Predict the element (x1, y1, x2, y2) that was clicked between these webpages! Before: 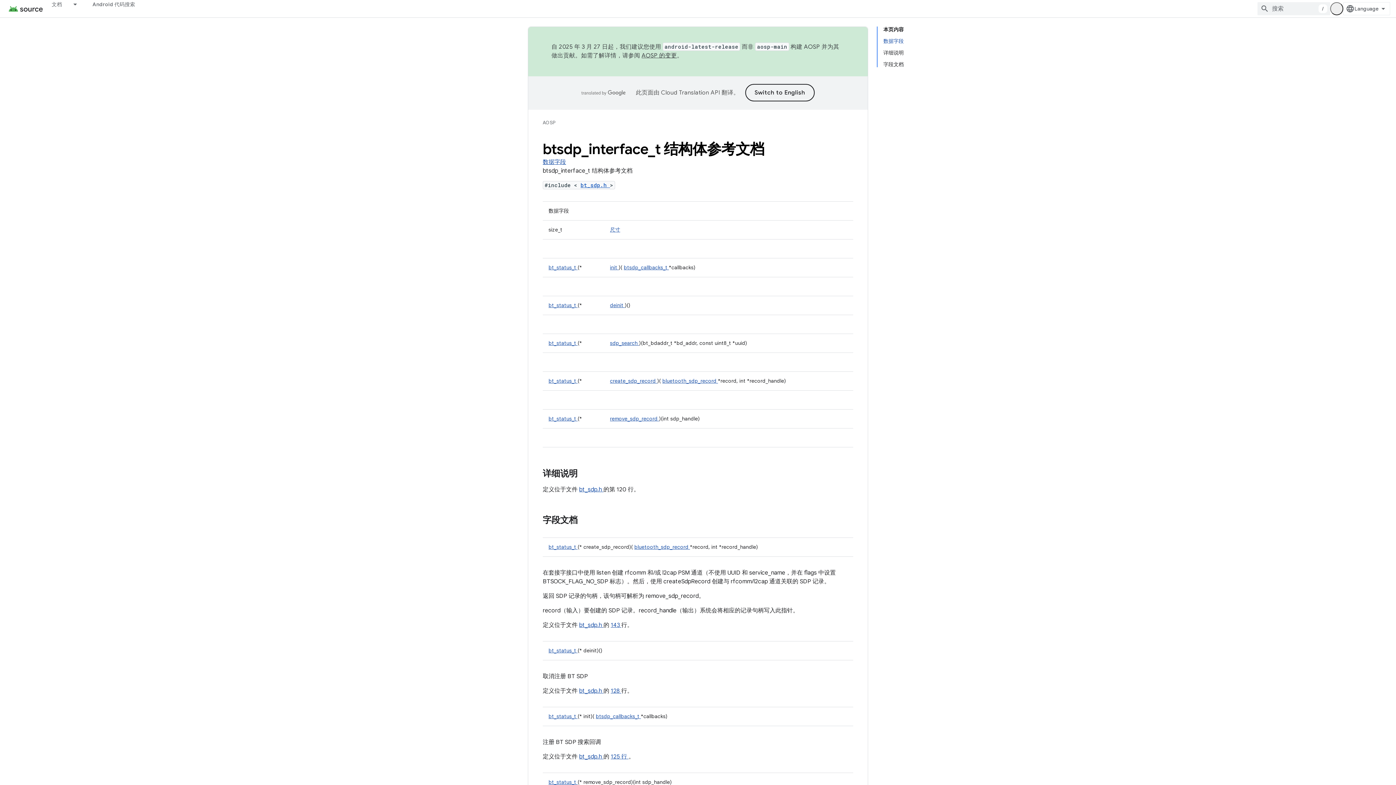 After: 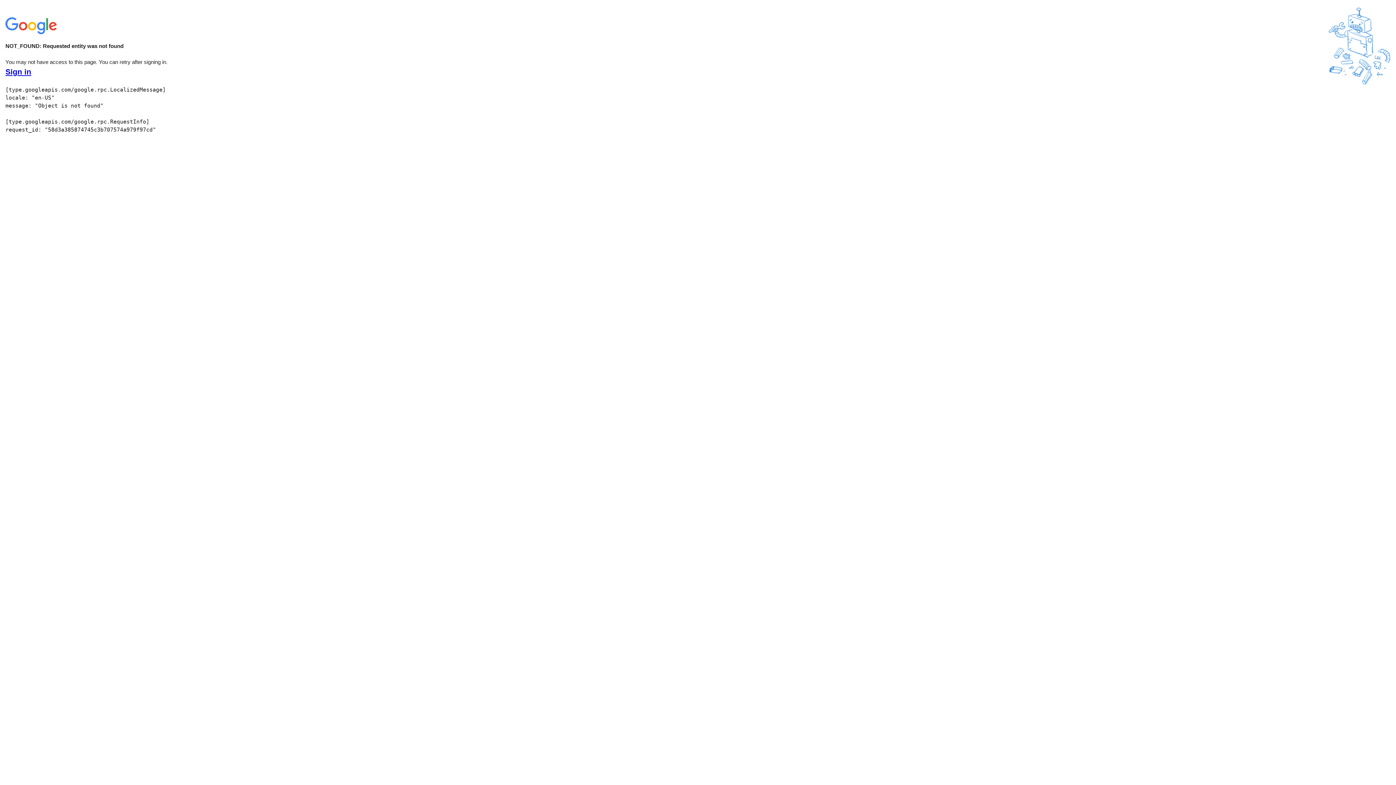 Action: bbox: (579, 753, 603, 760) label: bt_sdp.h 